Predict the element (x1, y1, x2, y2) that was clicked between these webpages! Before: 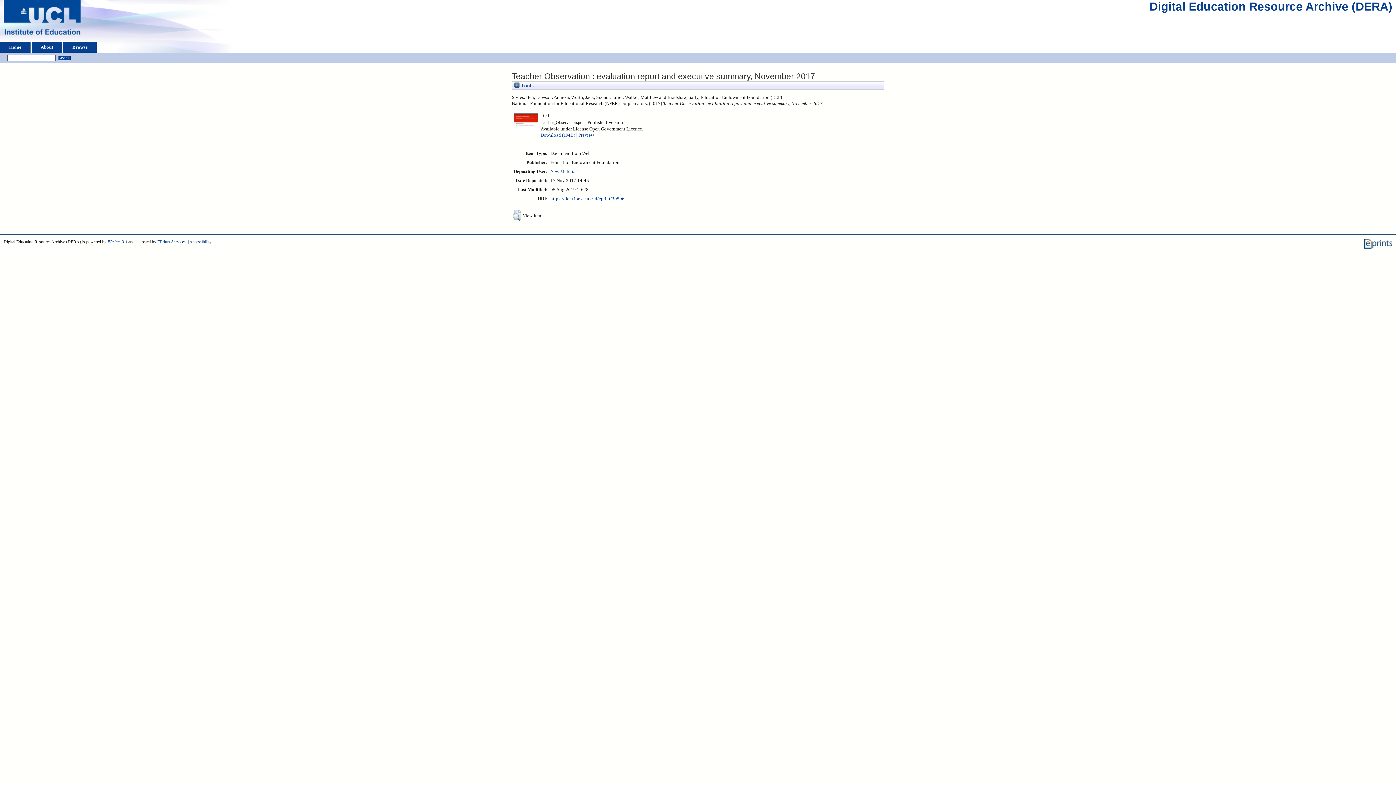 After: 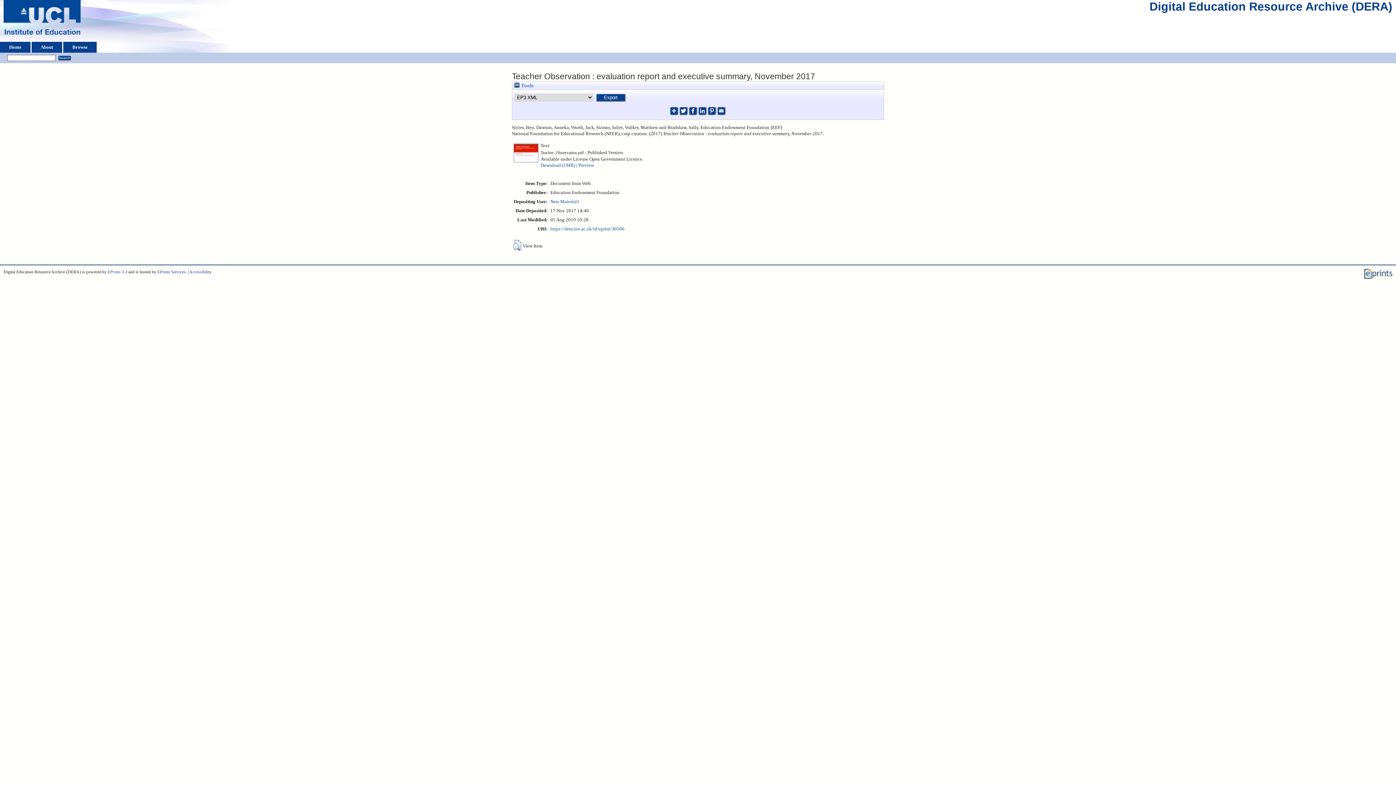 Action: bbox: (514, 82, 533, 88) label:  Tools